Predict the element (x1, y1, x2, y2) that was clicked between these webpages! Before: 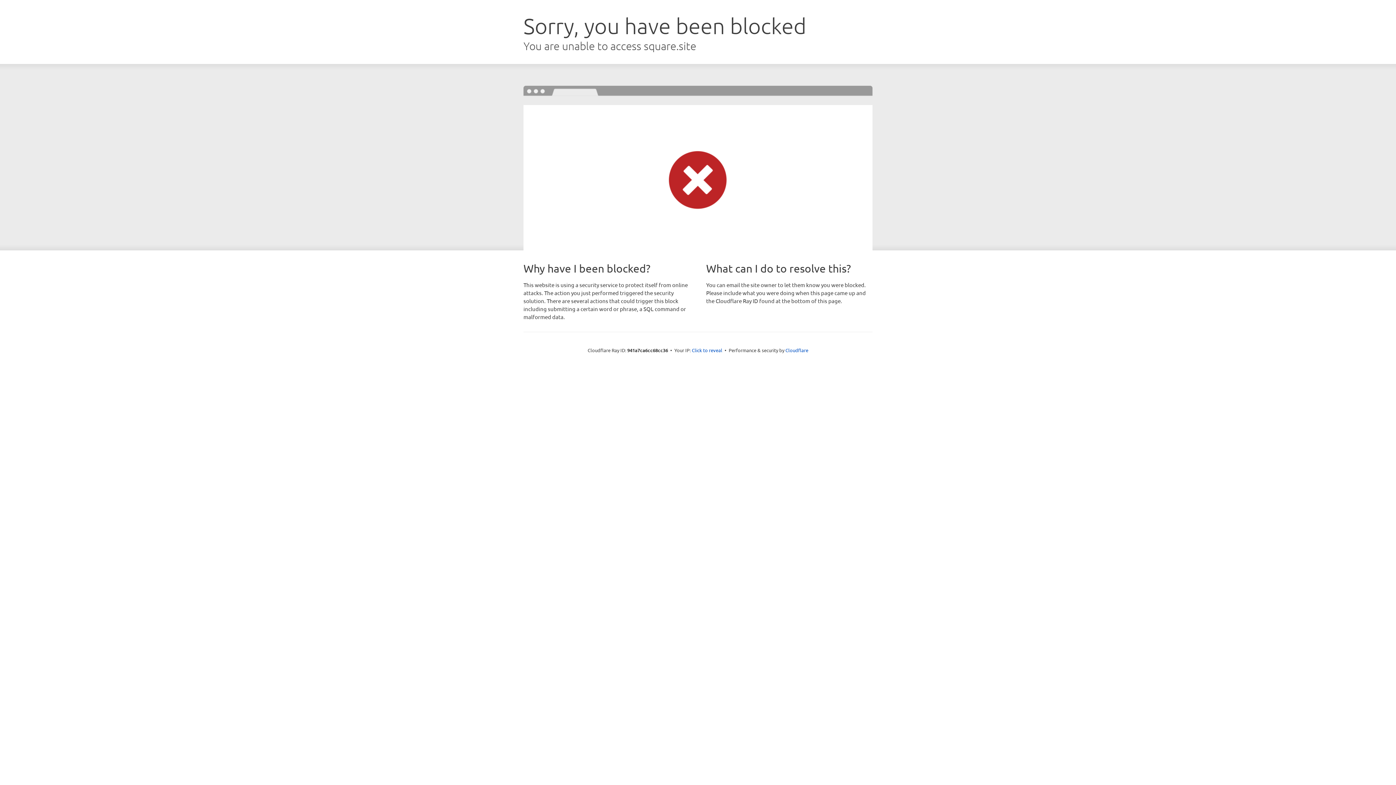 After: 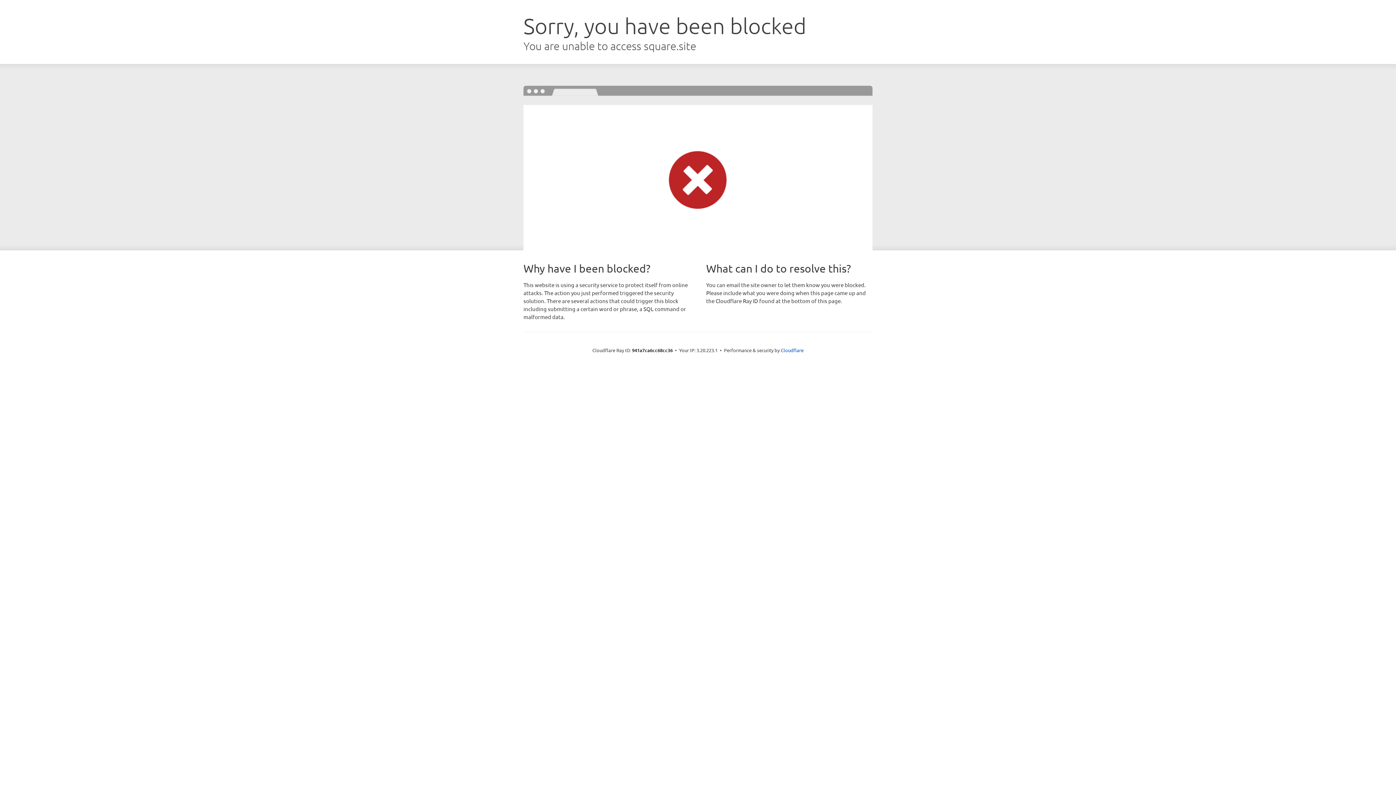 Action: label: Click to reveal bbox: (692, 346, 722, 353)